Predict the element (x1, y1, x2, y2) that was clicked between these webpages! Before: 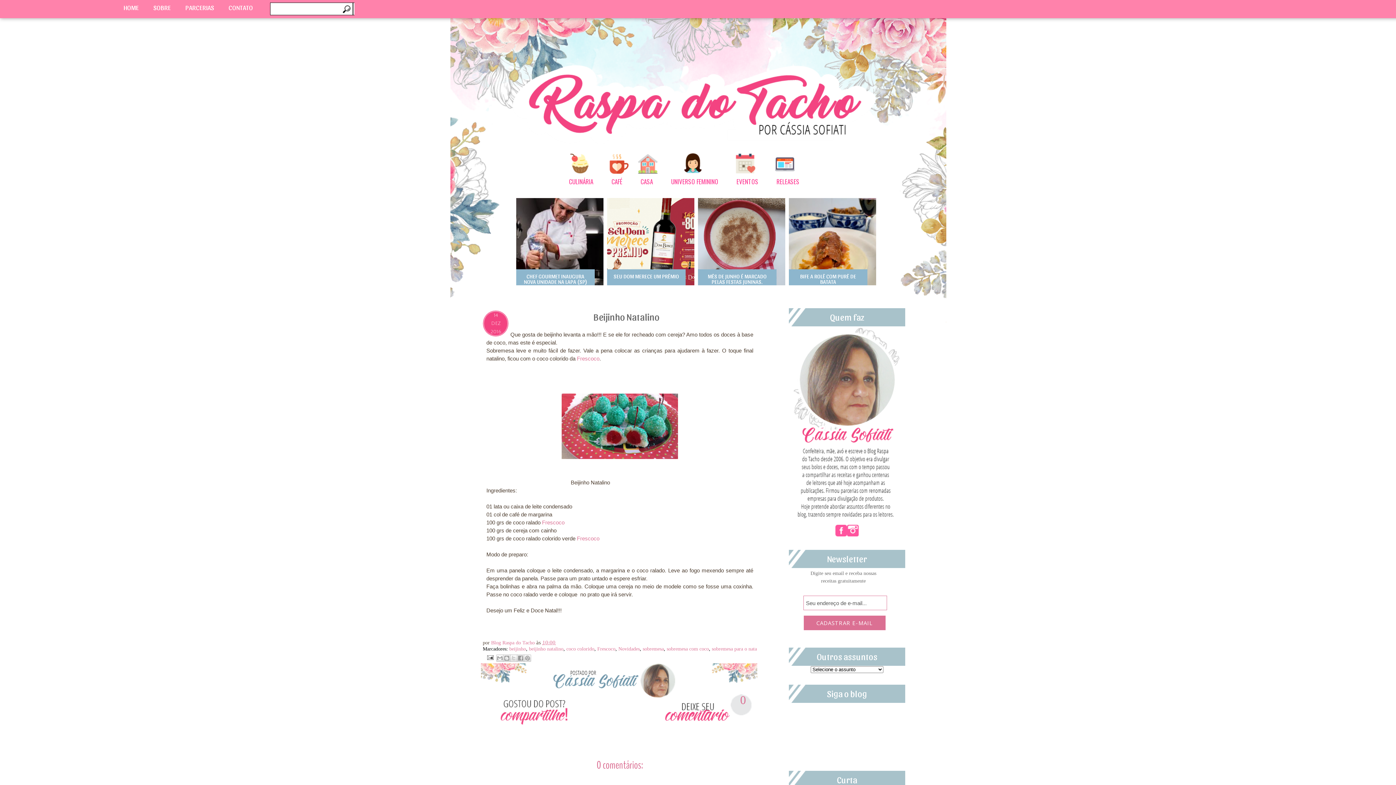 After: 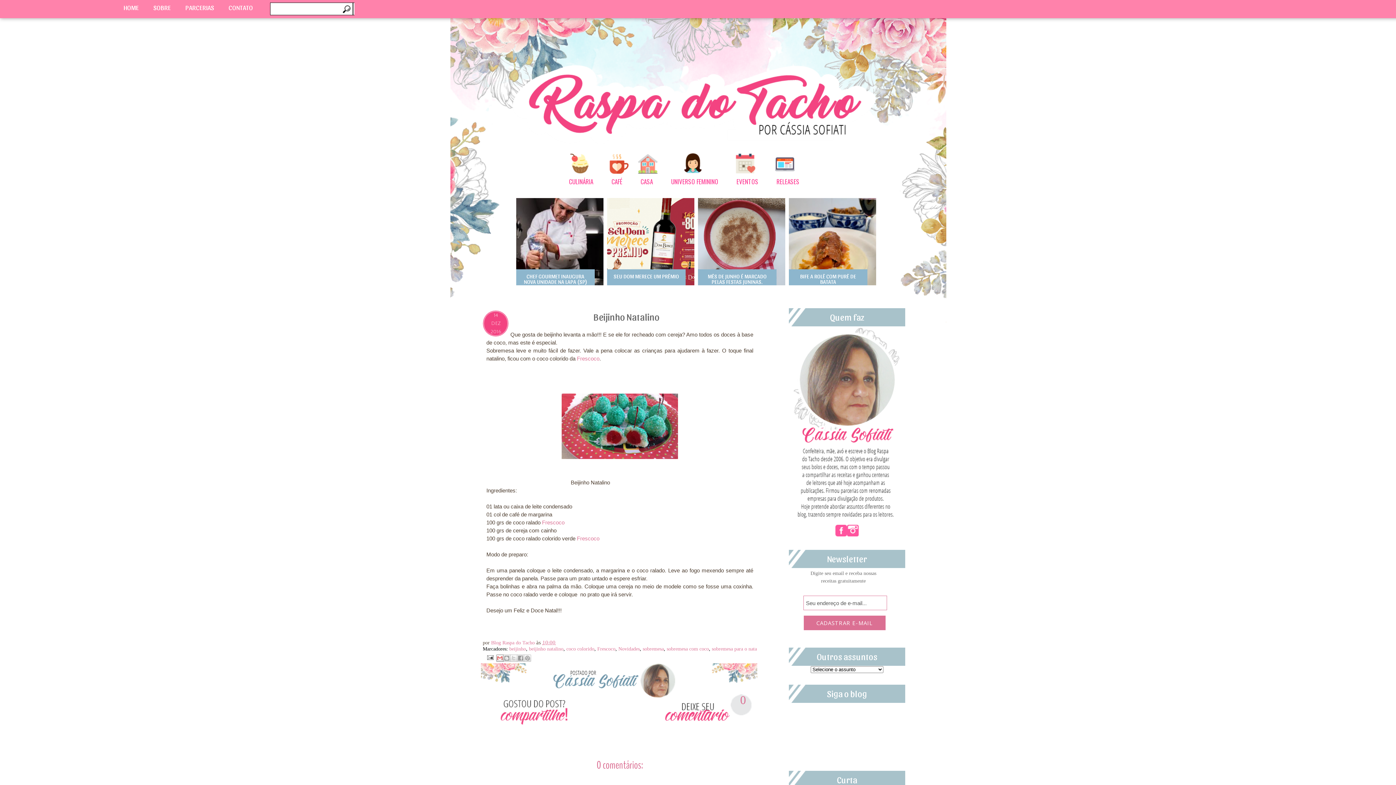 Action: label: Enviar por e-mail bbox: (496, 655, 503, 662)